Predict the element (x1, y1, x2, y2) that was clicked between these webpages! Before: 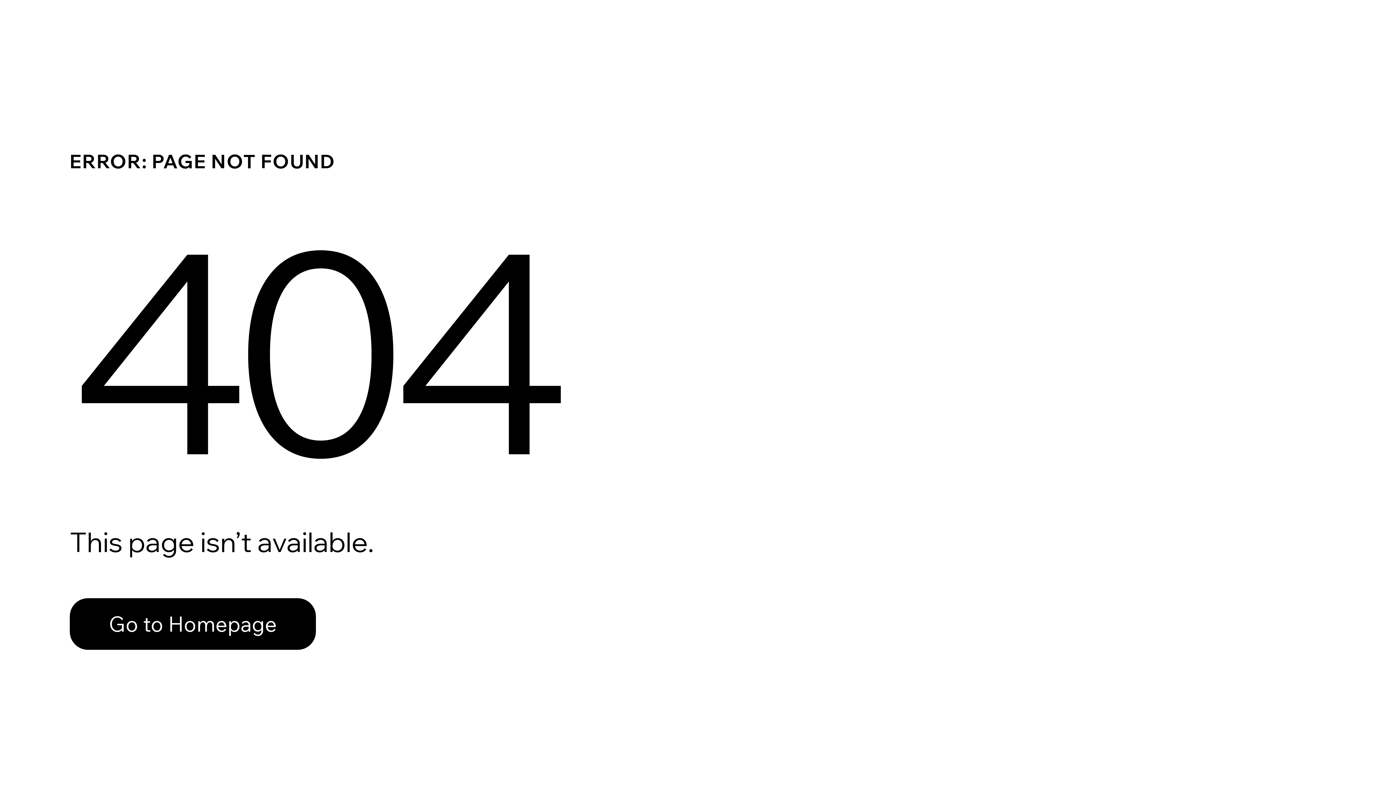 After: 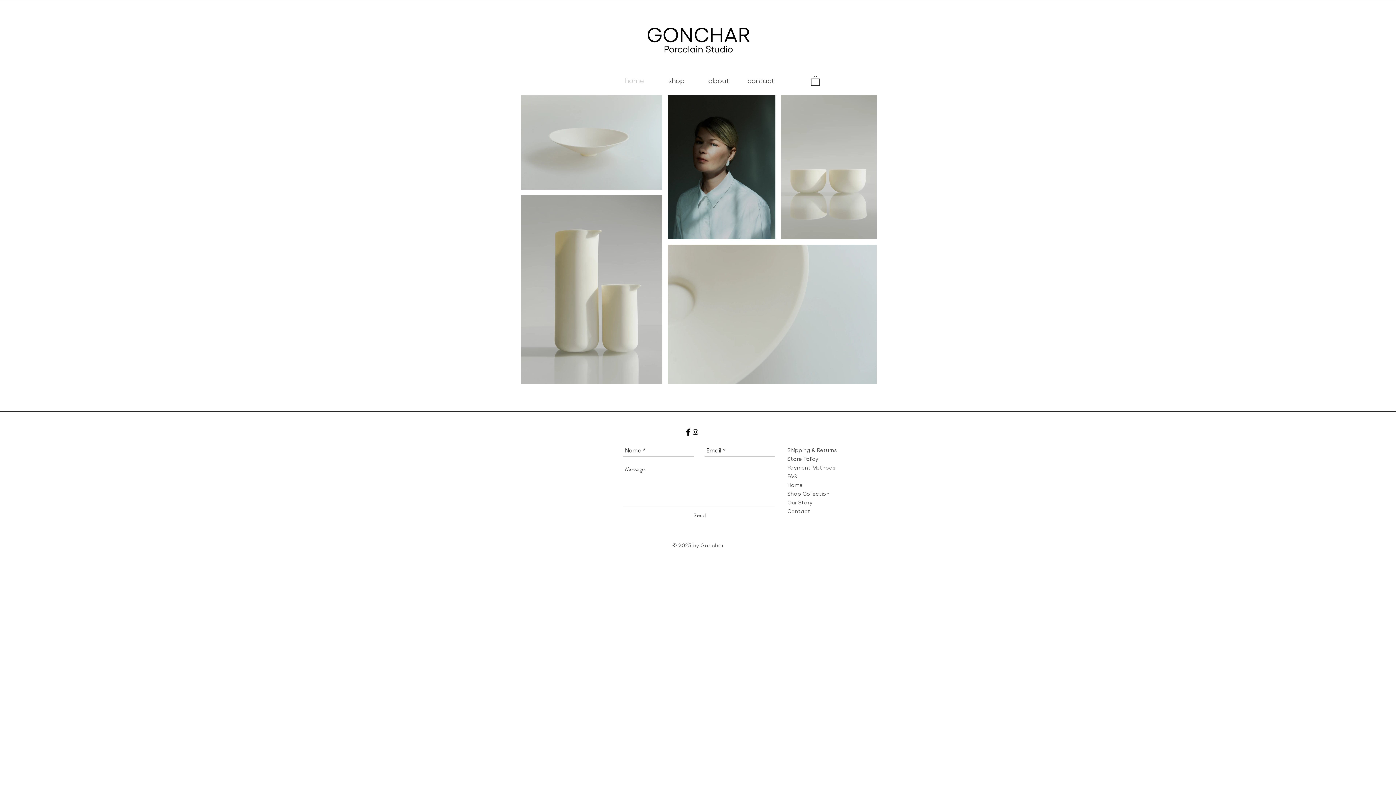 Action: bbox: (69, 598, 316, 650) label: Go to Homepage